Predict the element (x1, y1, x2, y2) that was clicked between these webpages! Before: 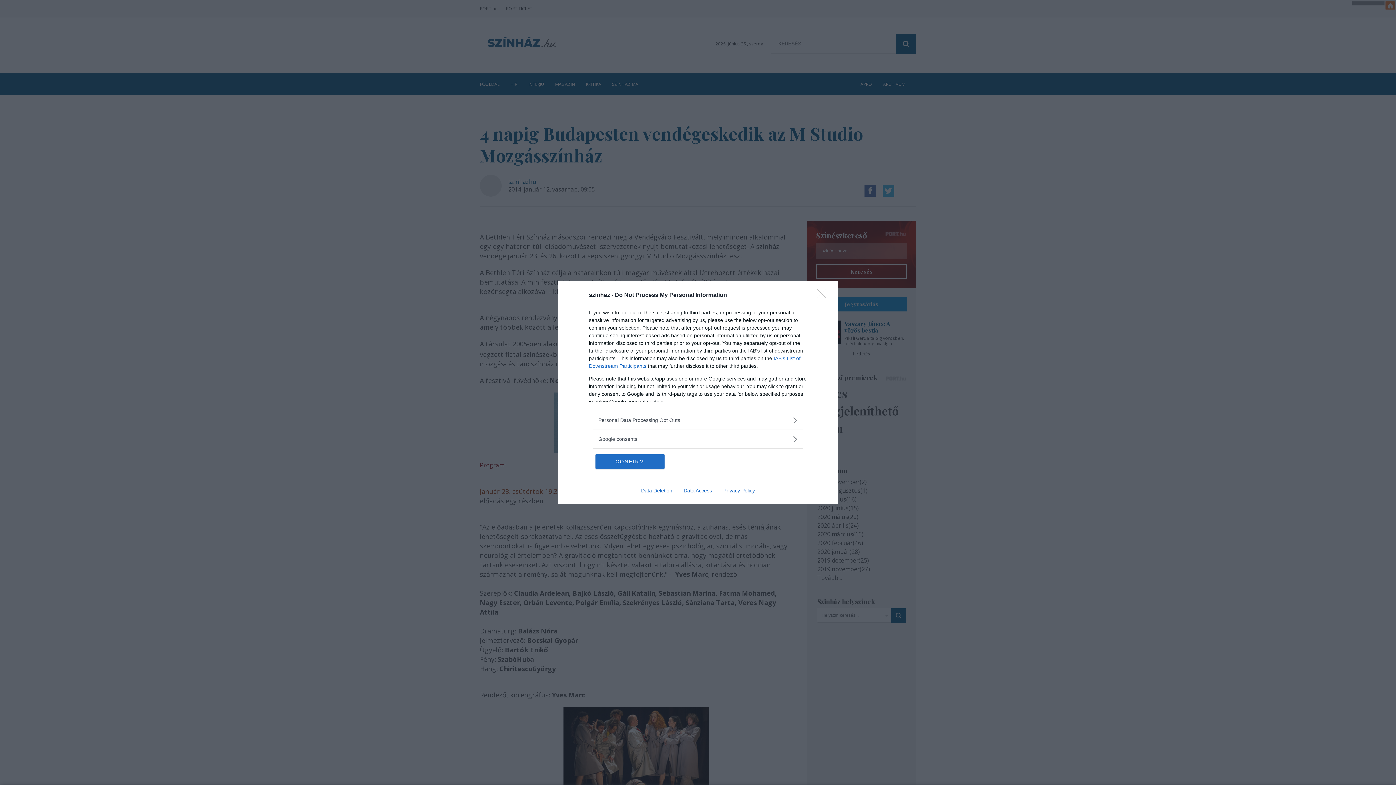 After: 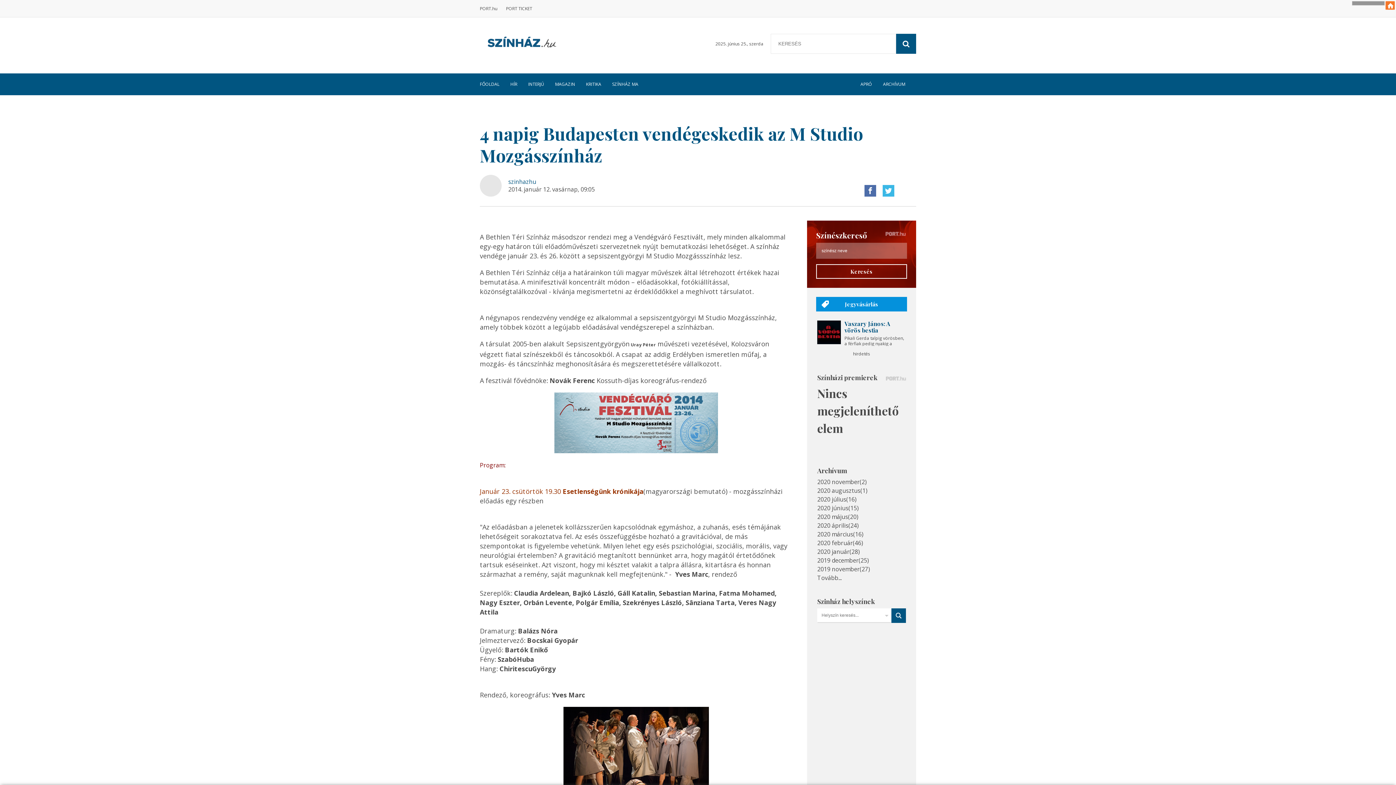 Action: label: CONFIRM bbox: (595, 454, 664, 468)